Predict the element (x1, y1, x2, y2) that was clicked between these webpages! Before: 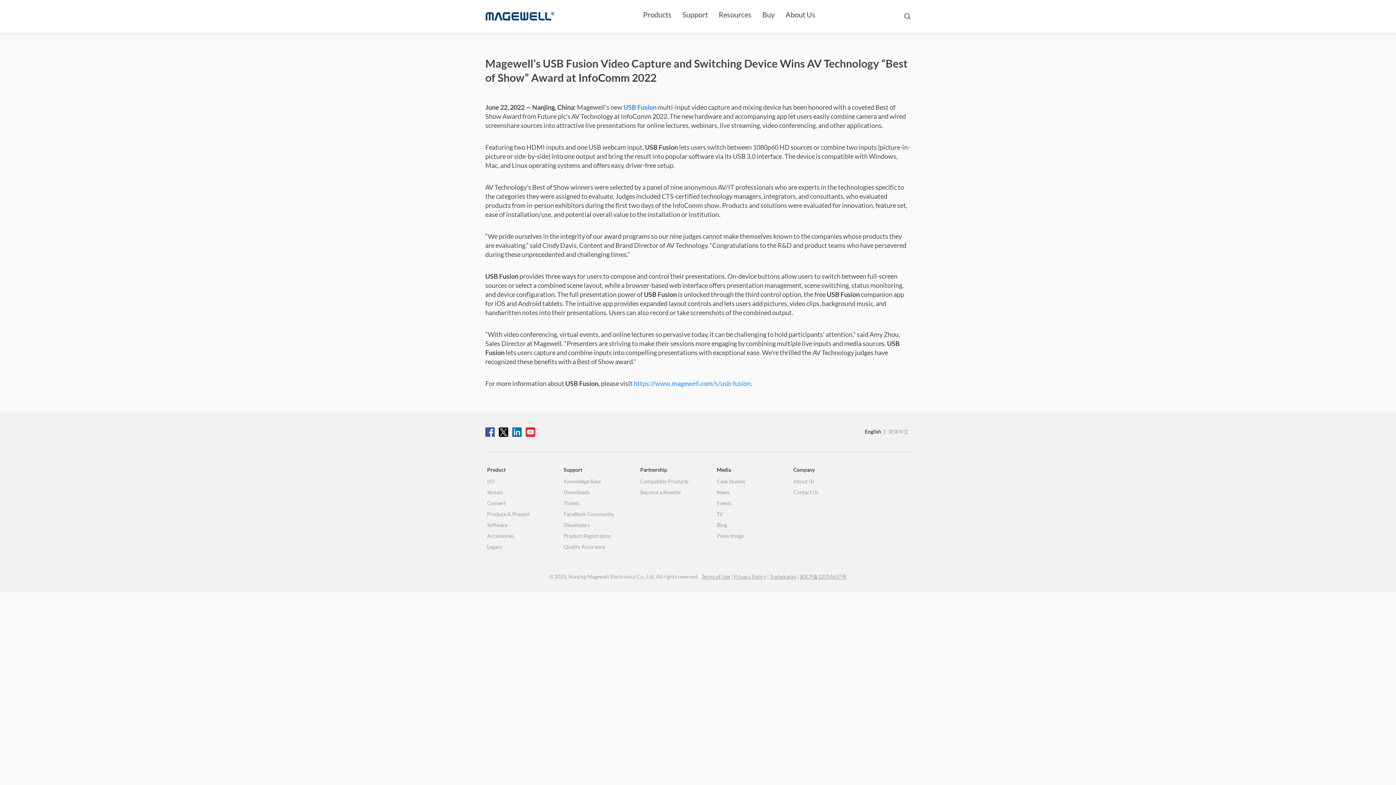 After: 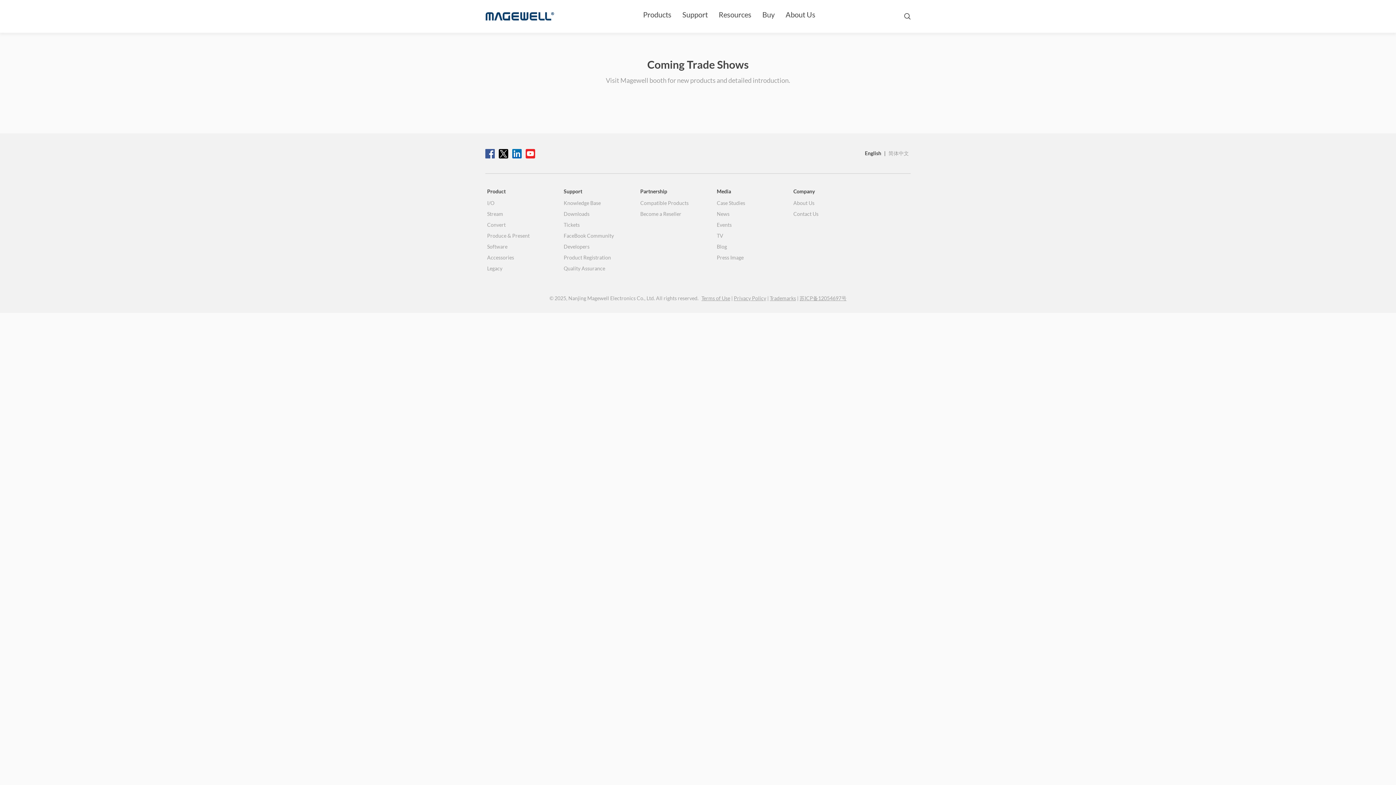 Action: label: Events bbox: (717, 498, 789, 509)